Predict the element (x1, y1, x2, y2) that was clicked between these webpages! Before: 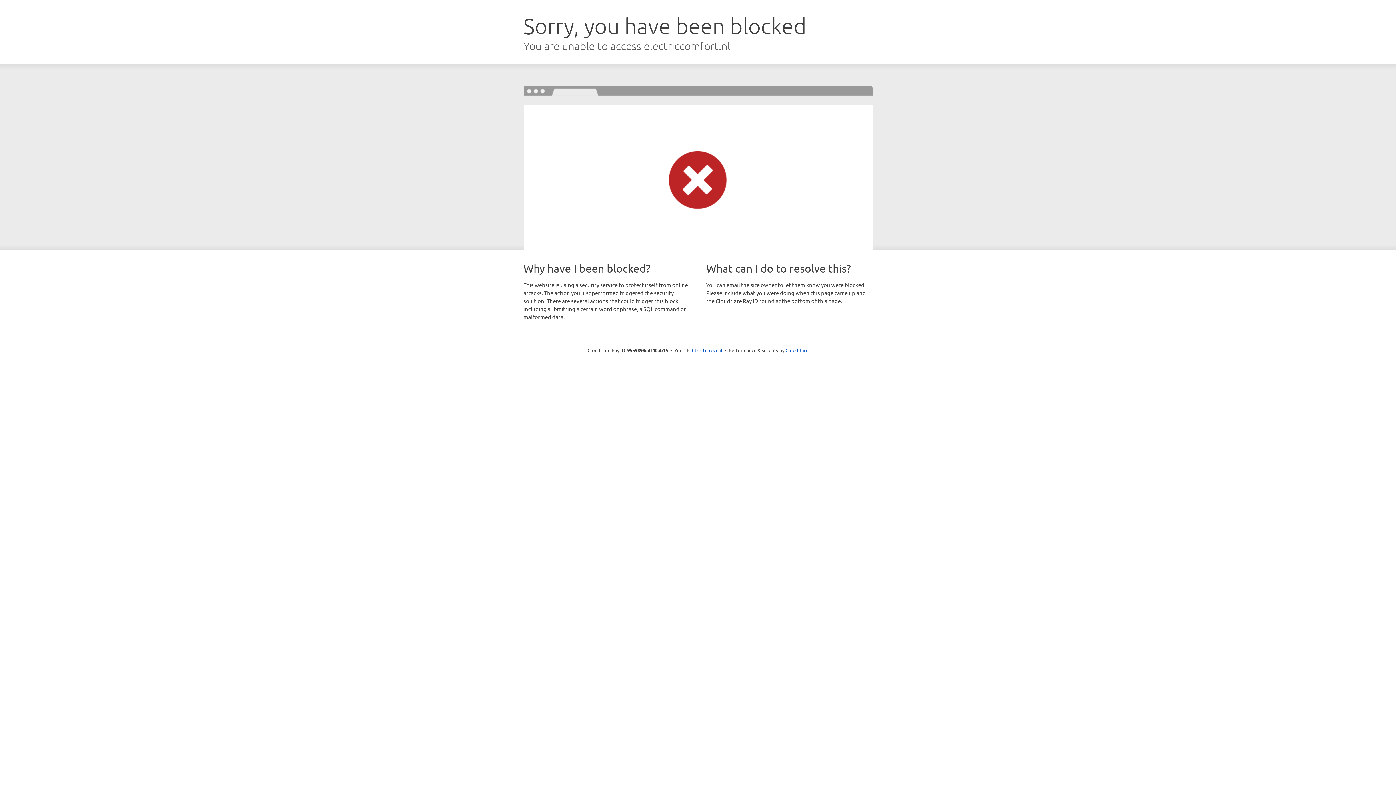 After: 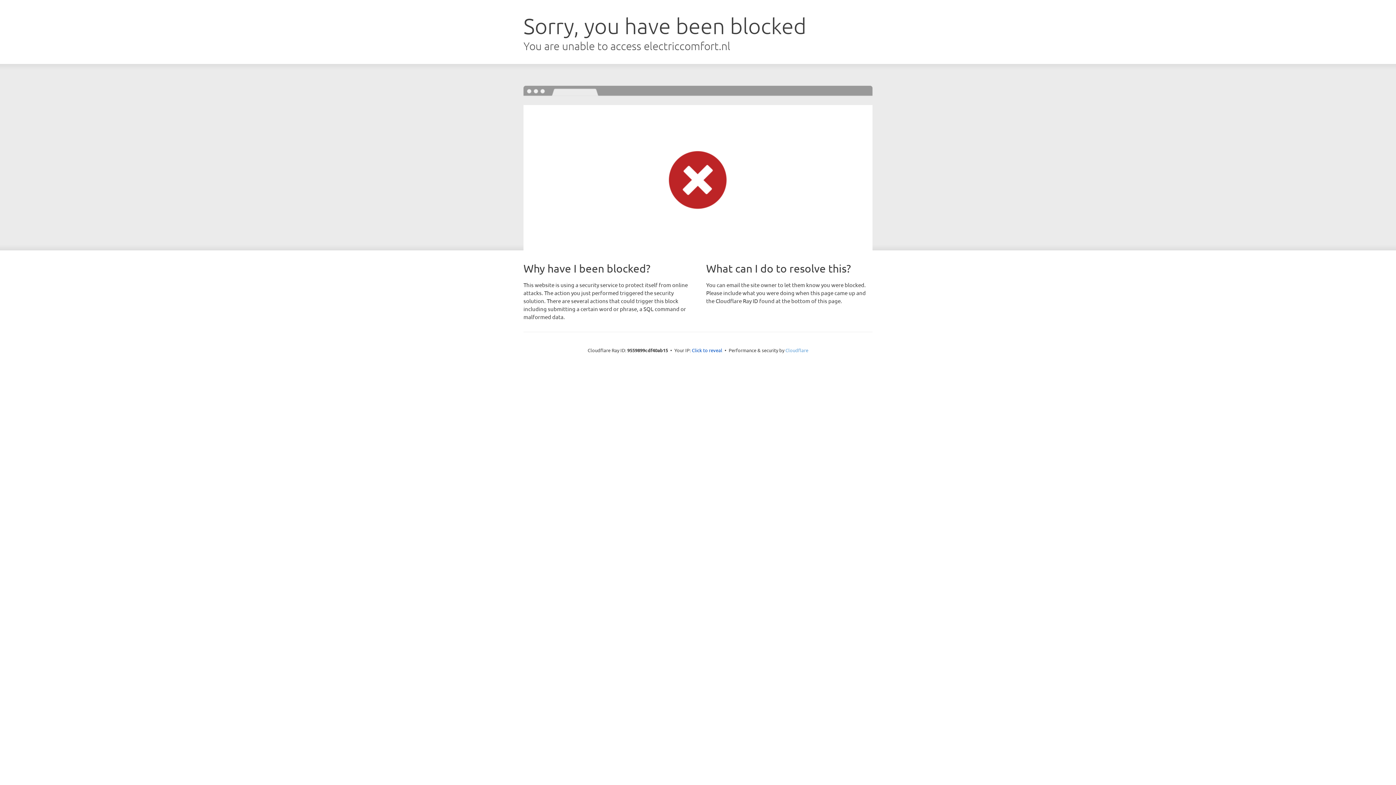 Action: bbox: (785, 347, 808, 353) label: Cloudflare